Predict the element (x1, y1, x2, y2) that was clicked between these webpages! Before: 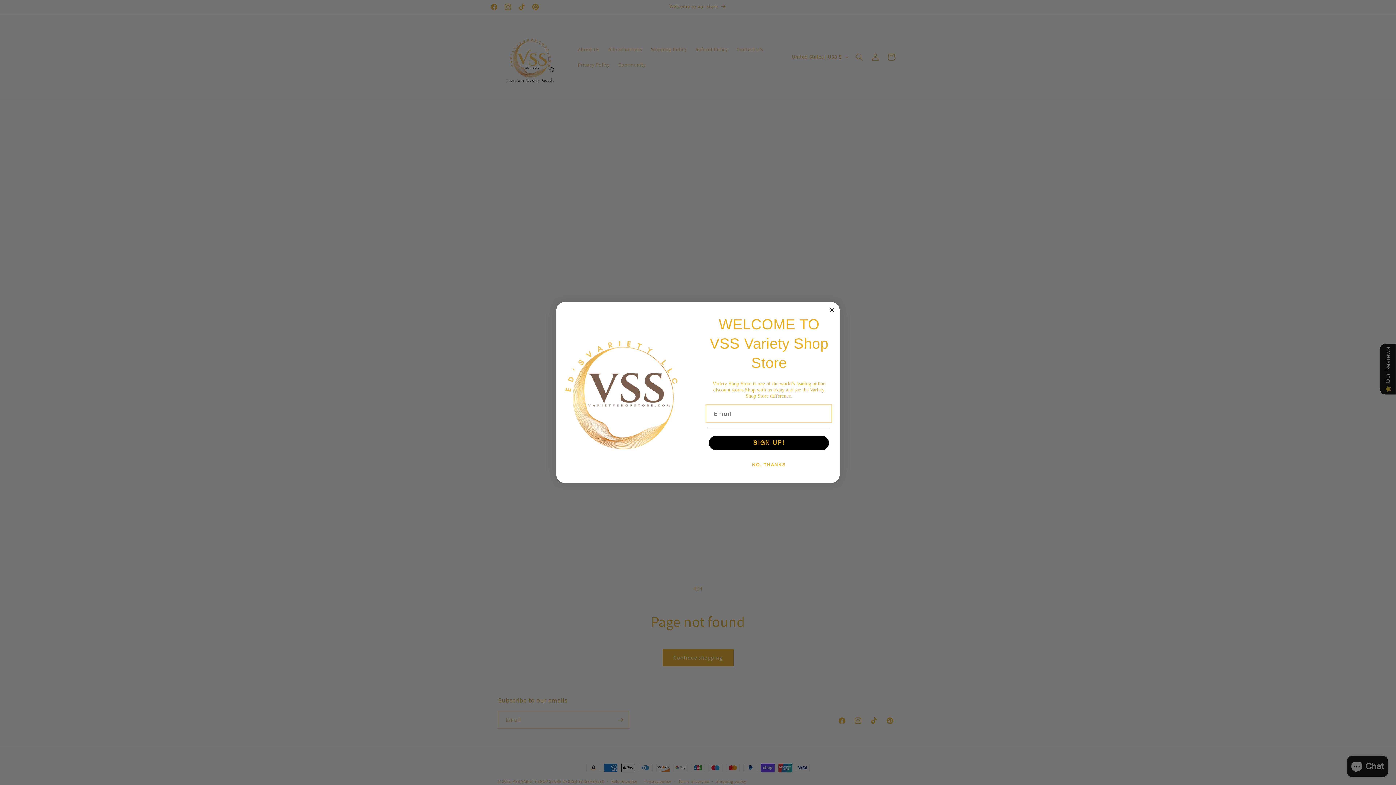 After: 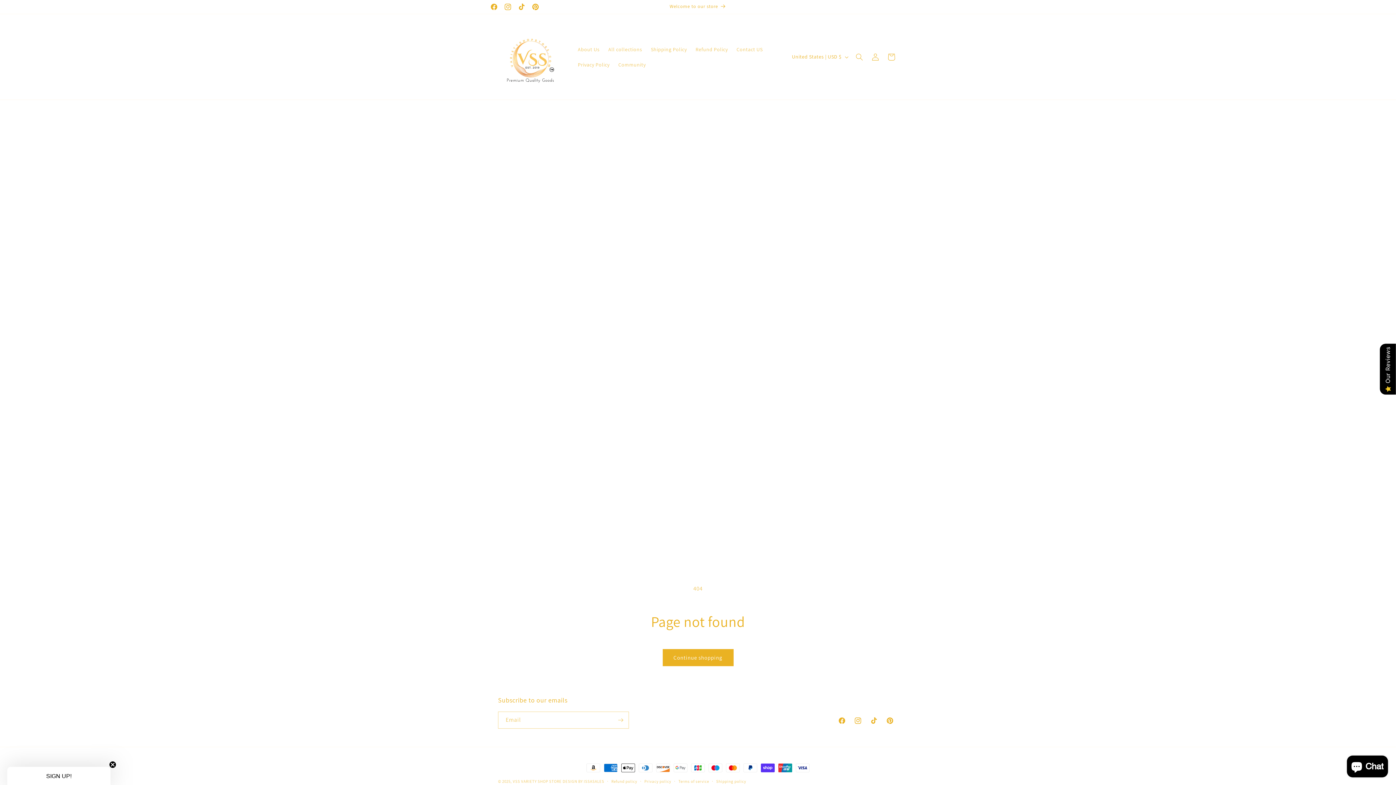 Action: label: Close dialog bbox: (827, 305, 836, 314)